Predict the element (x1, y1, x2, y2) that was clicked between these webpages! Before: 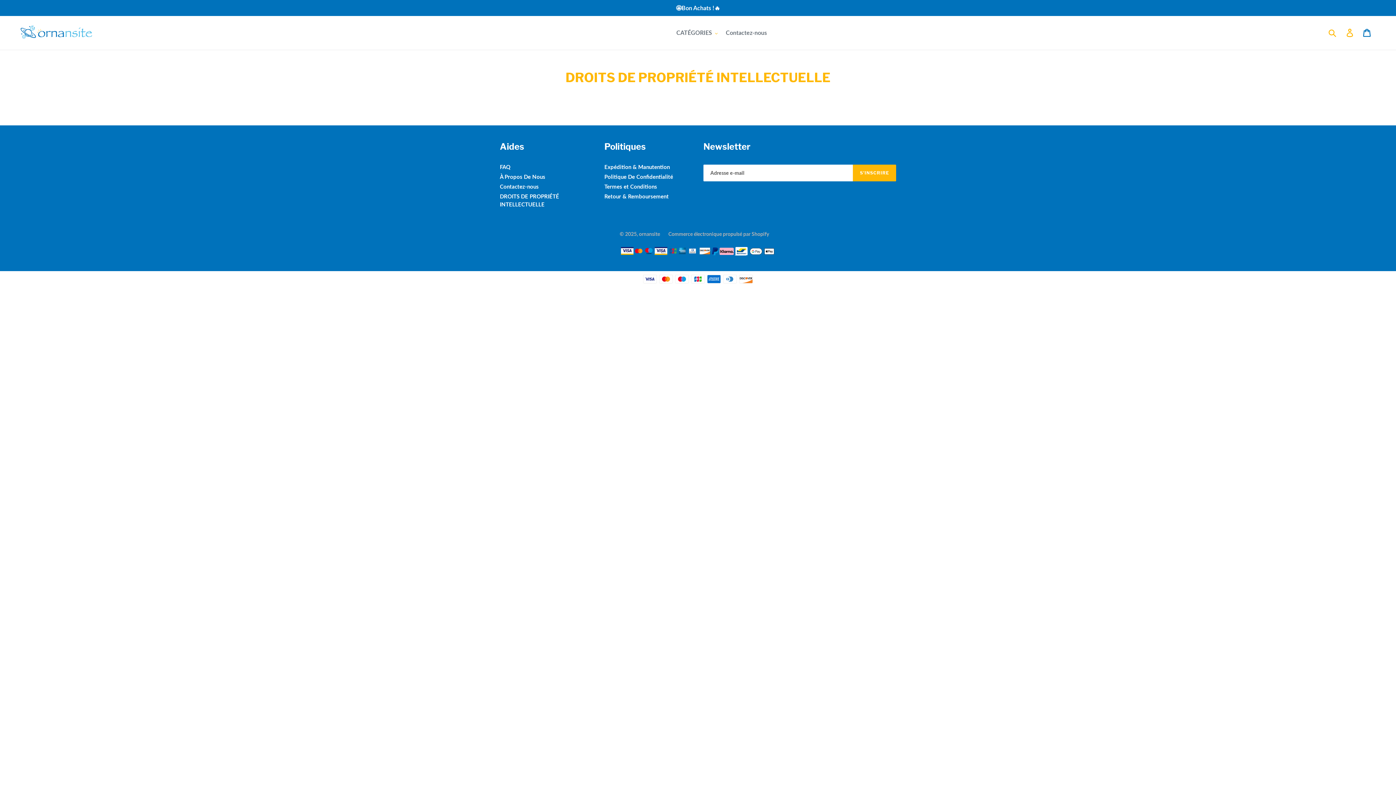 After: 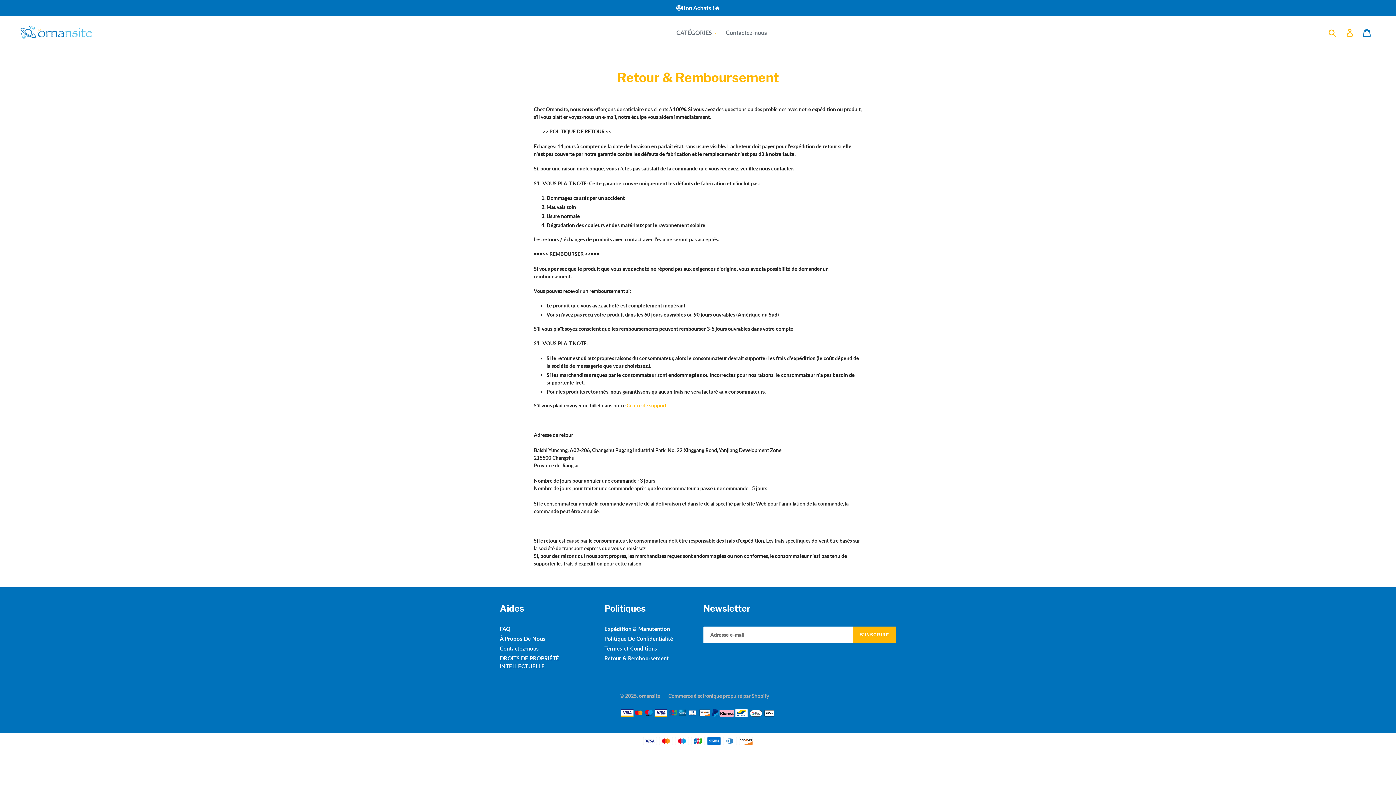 Action: label: Retour & Remboursement bbox: (604, 192, 668, 199)